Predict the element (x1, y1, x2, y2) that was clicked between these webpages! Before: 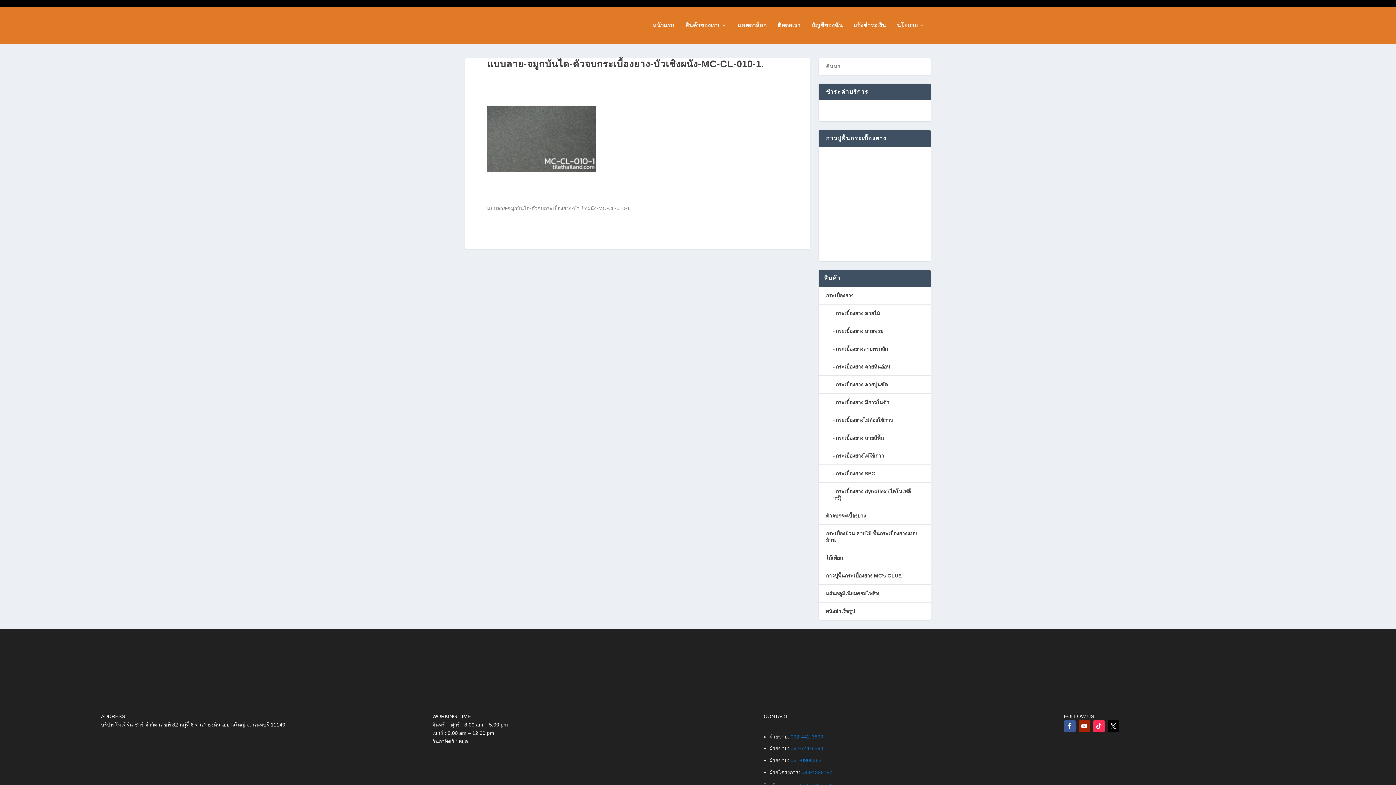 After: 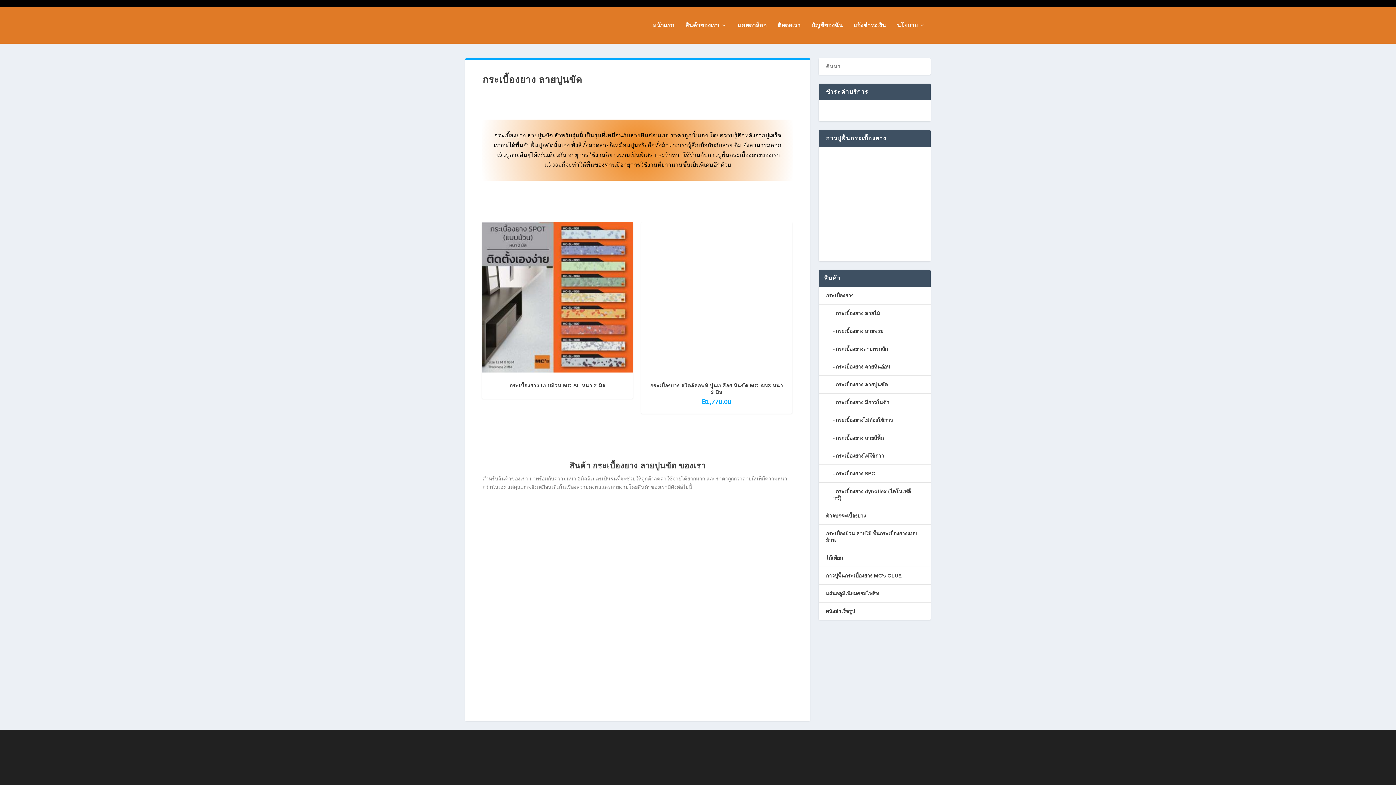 Action: bbox: (836, 381, 888, 387) label: กระเบื้องยาง ลายปูนขัด